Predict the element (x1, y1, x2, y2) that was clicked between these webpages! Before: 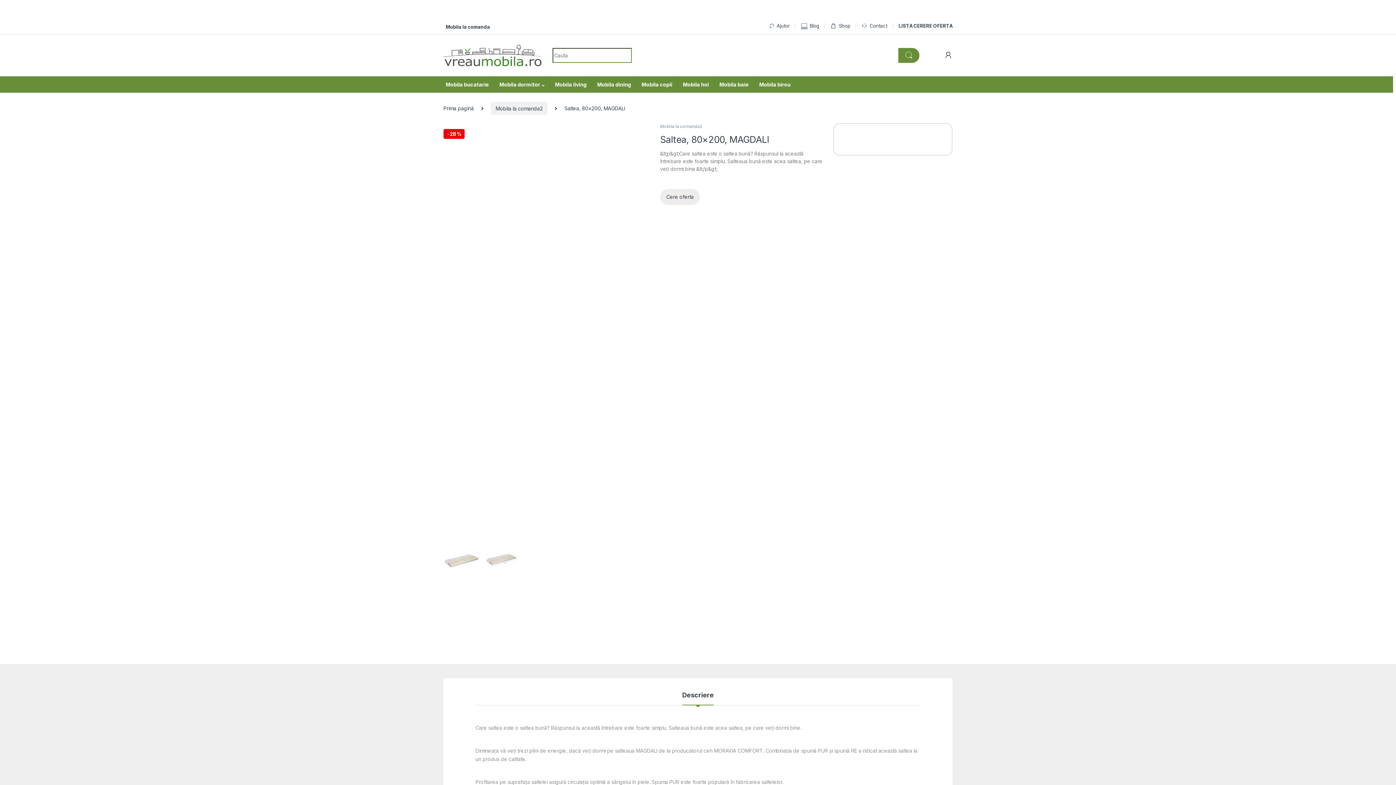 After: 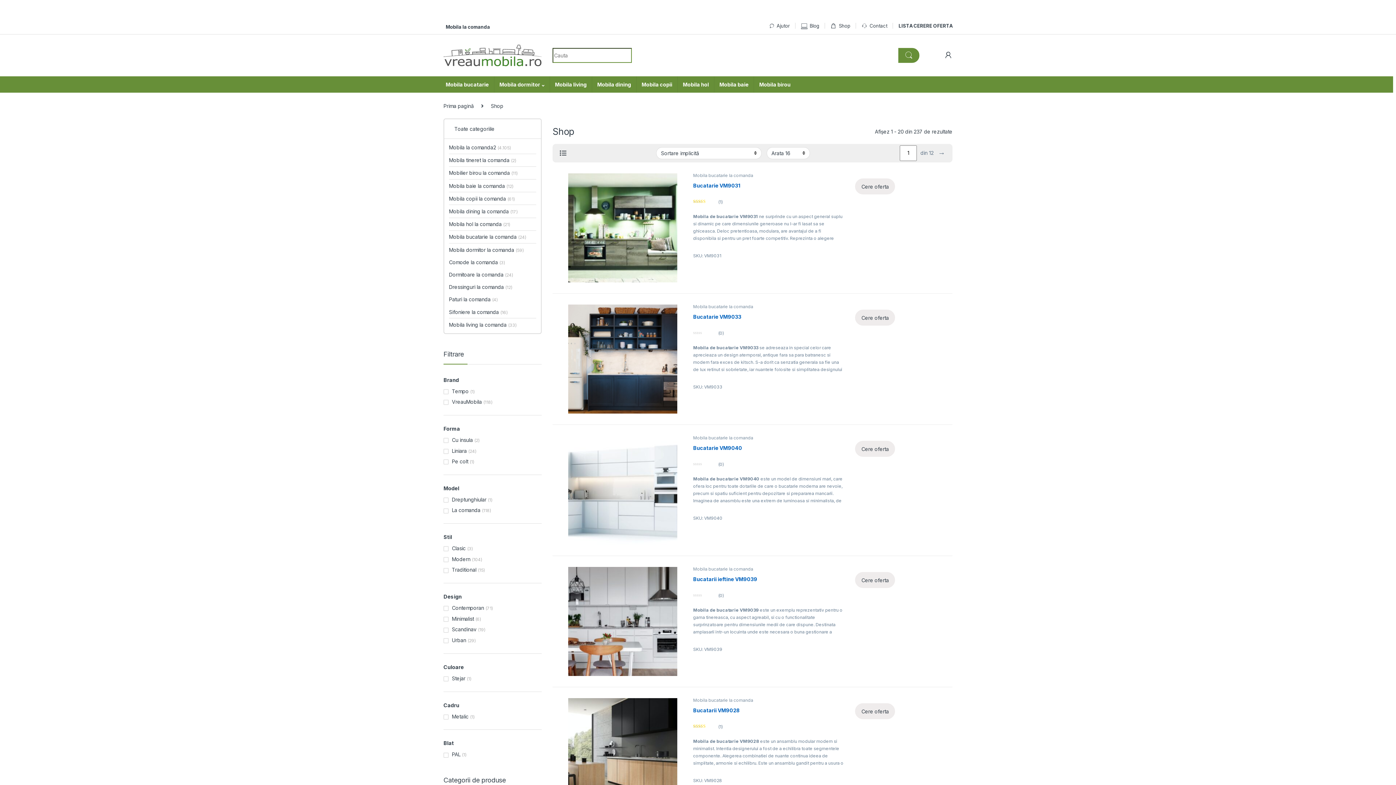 Action: bbox: (830, 18, 850, 32) label: Shop